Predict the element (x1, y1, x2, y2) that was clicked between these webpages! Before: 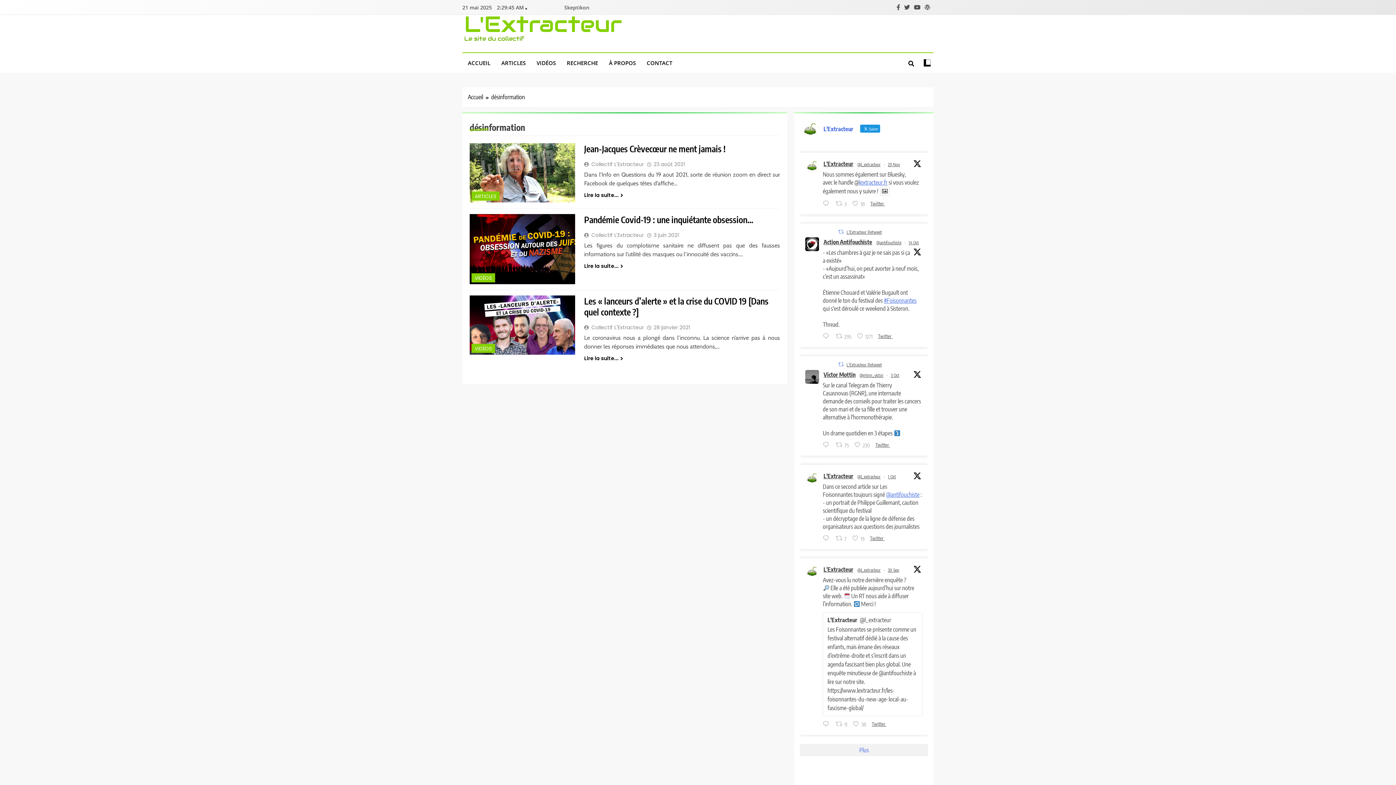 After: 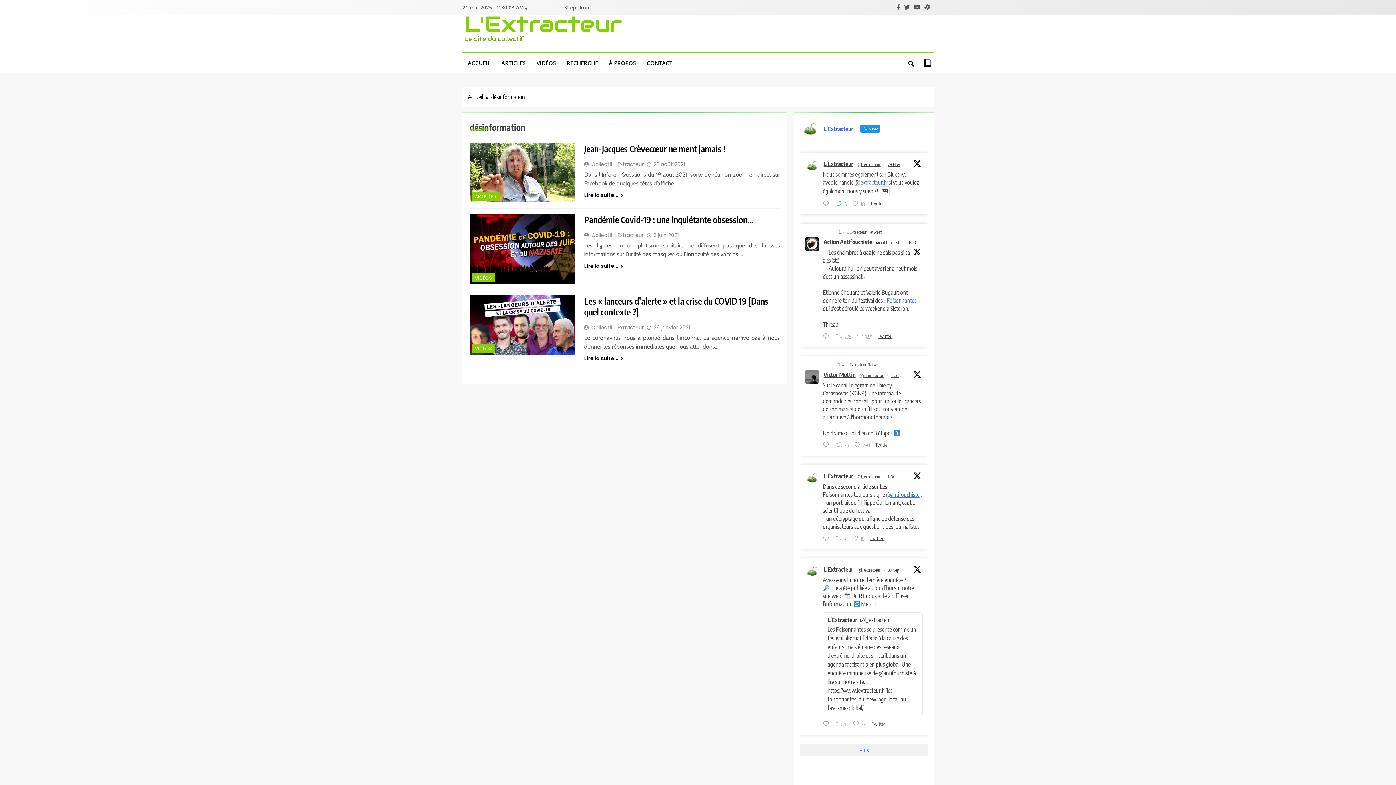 Action: bbox: (834, 198, 850, 209) label:  Retweeter sur Twitter 1862514687616635216
3